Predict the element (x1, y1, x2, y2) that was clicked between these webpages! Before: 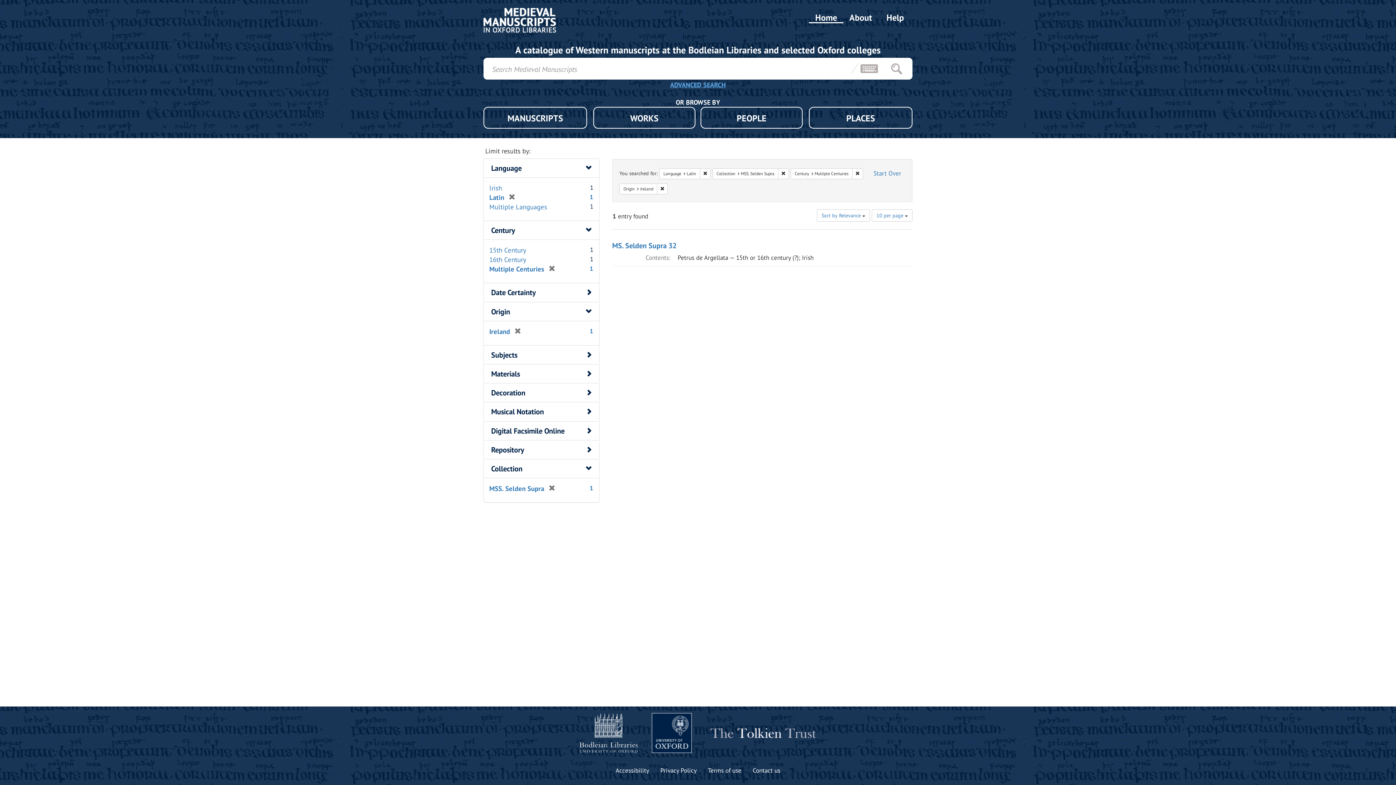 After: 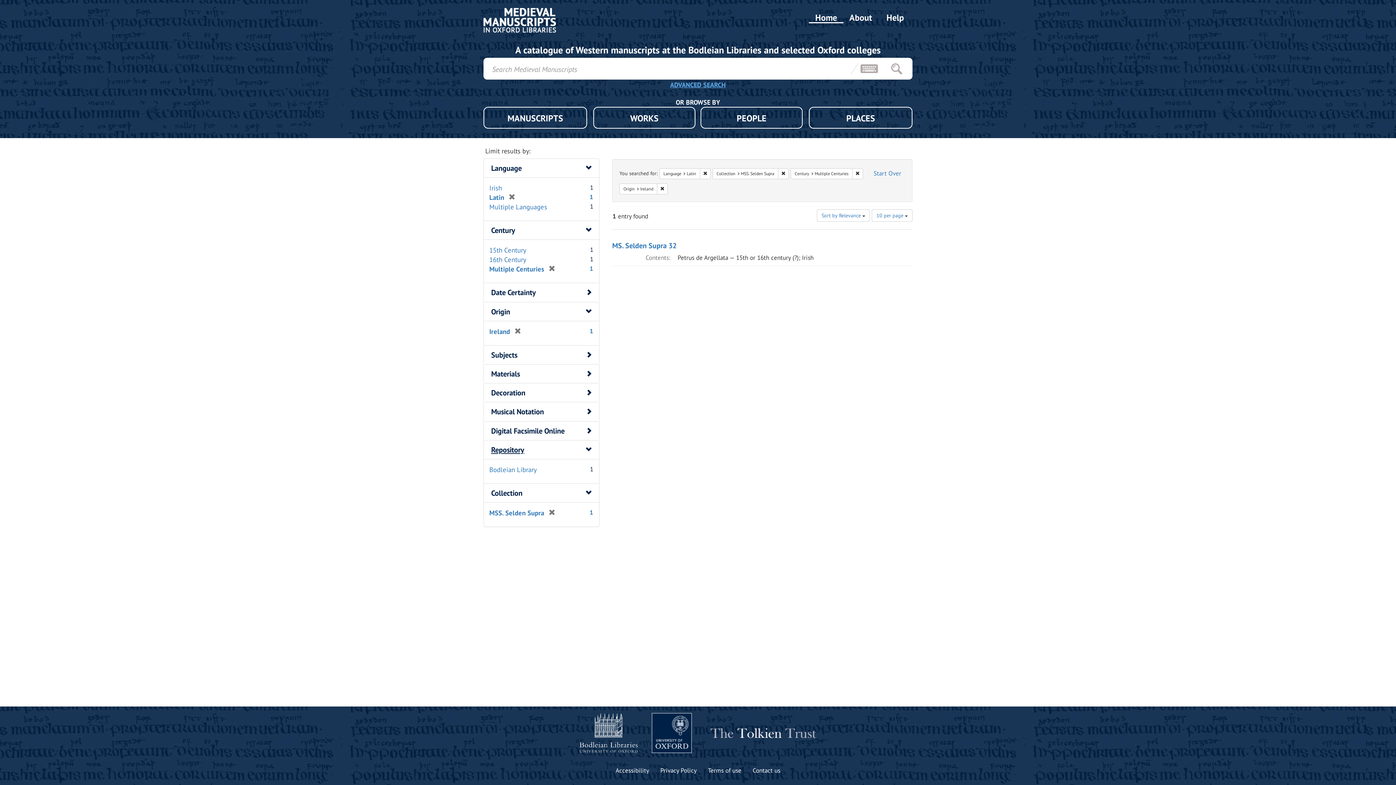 Action: bbox: (491, 445, 524, 454) label: Repository